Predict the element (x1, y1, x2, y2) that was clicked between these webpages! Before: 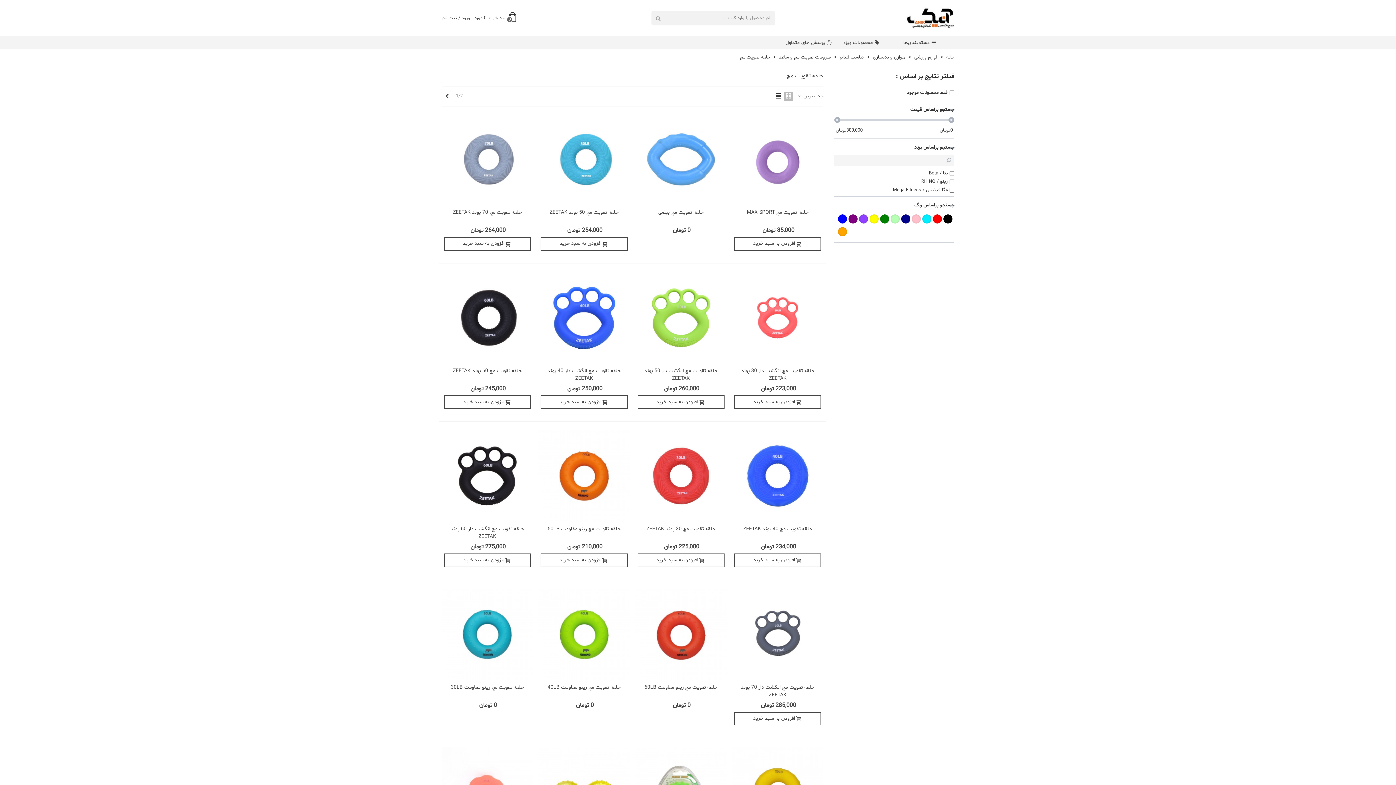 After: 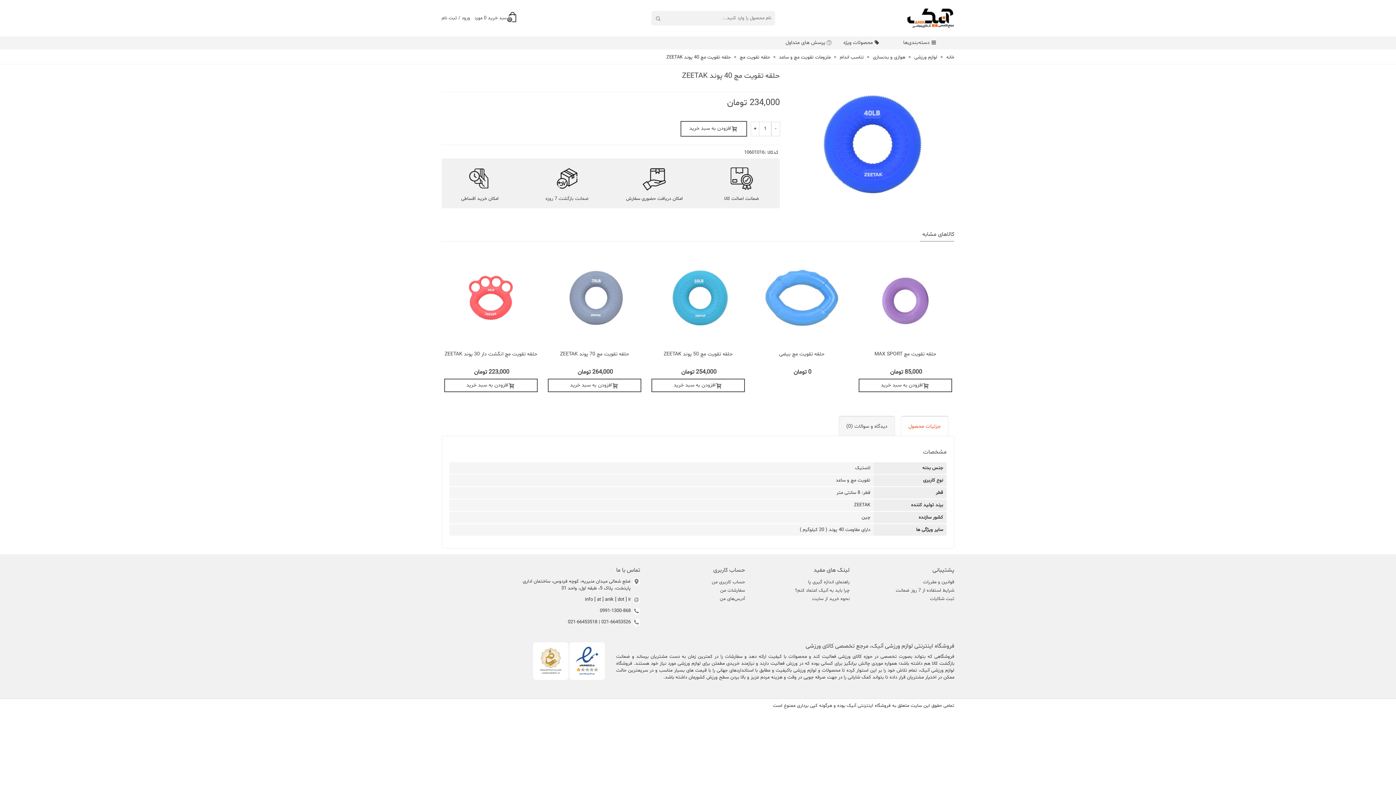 Action: bbox: (732, 430, 823, 521)